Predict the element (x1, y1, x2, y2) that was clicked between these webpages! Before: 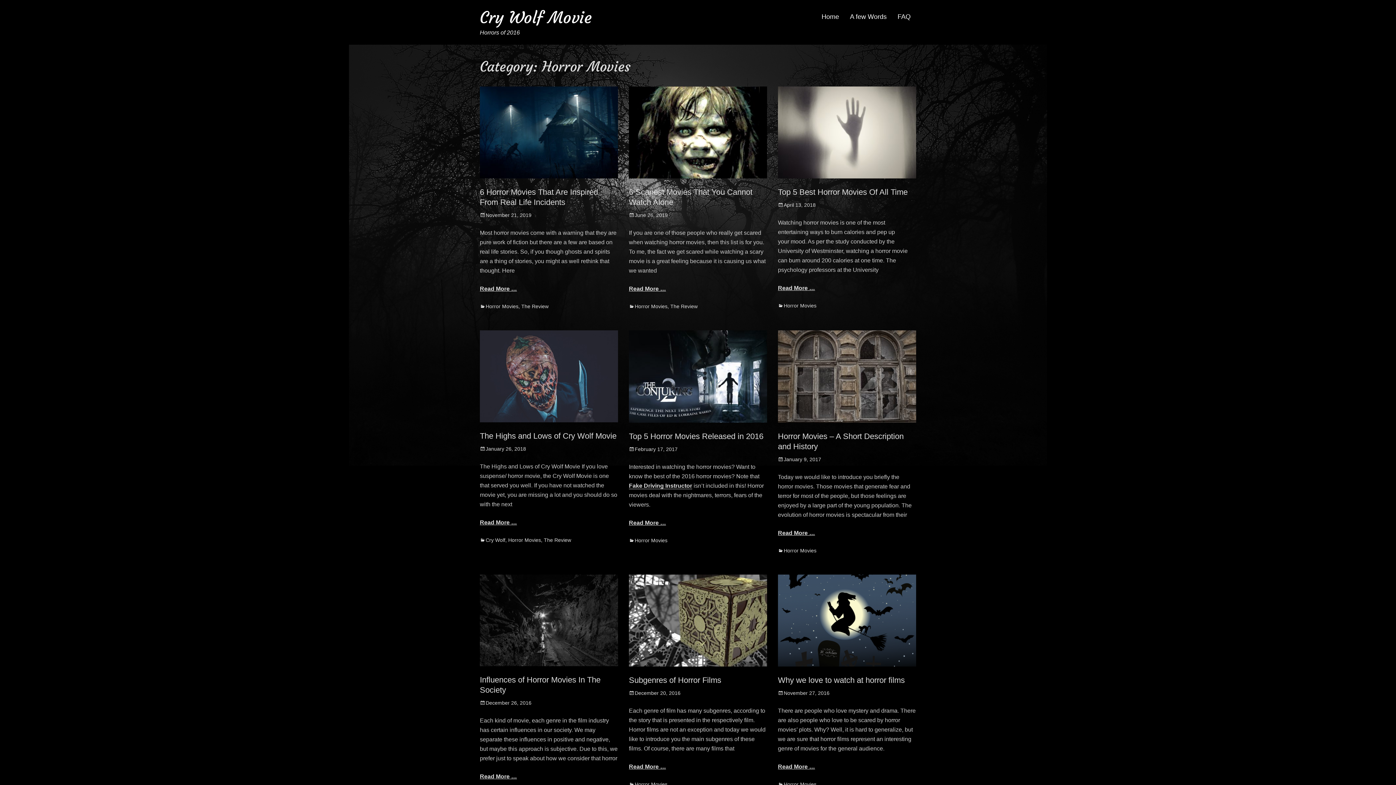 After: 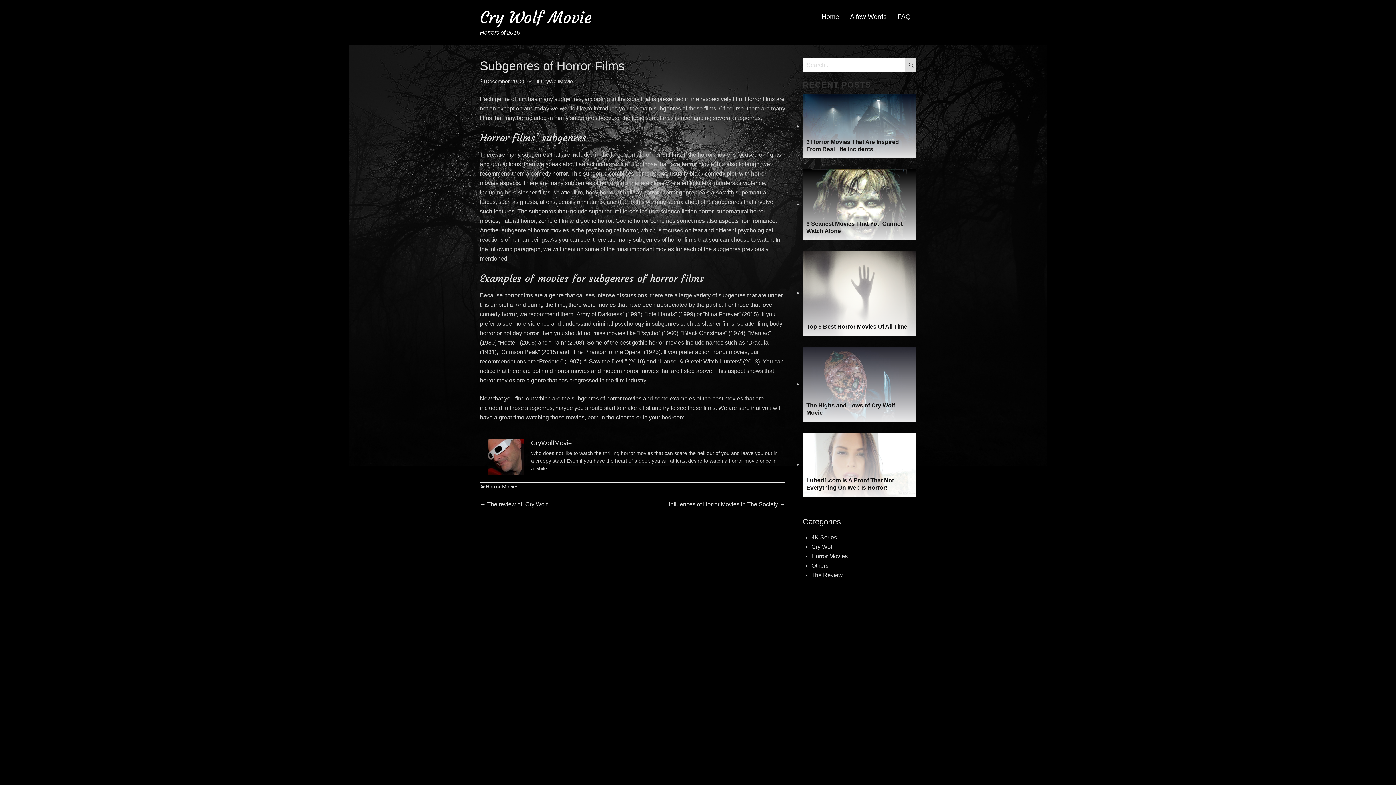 Action: label: Read More … bbox: (629, 762, 666, 771)